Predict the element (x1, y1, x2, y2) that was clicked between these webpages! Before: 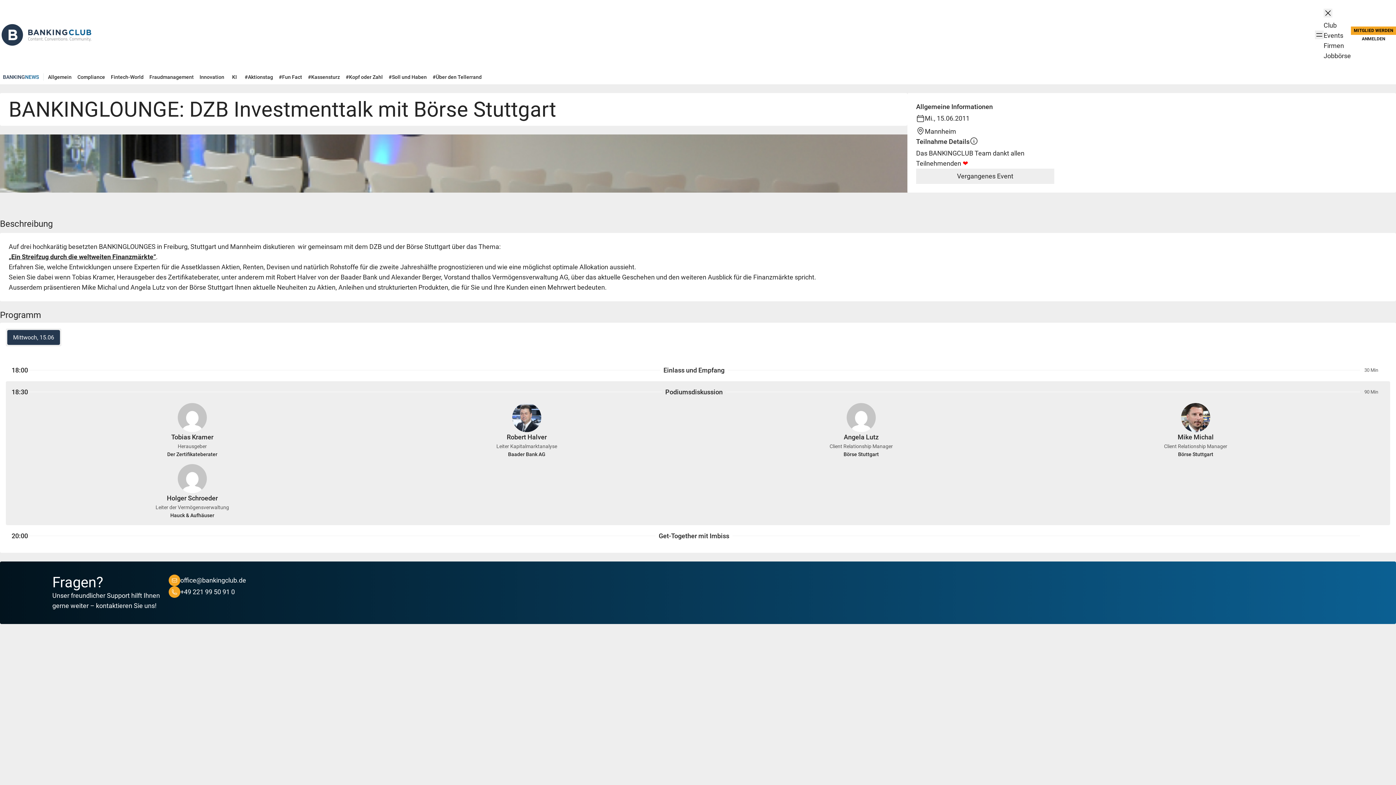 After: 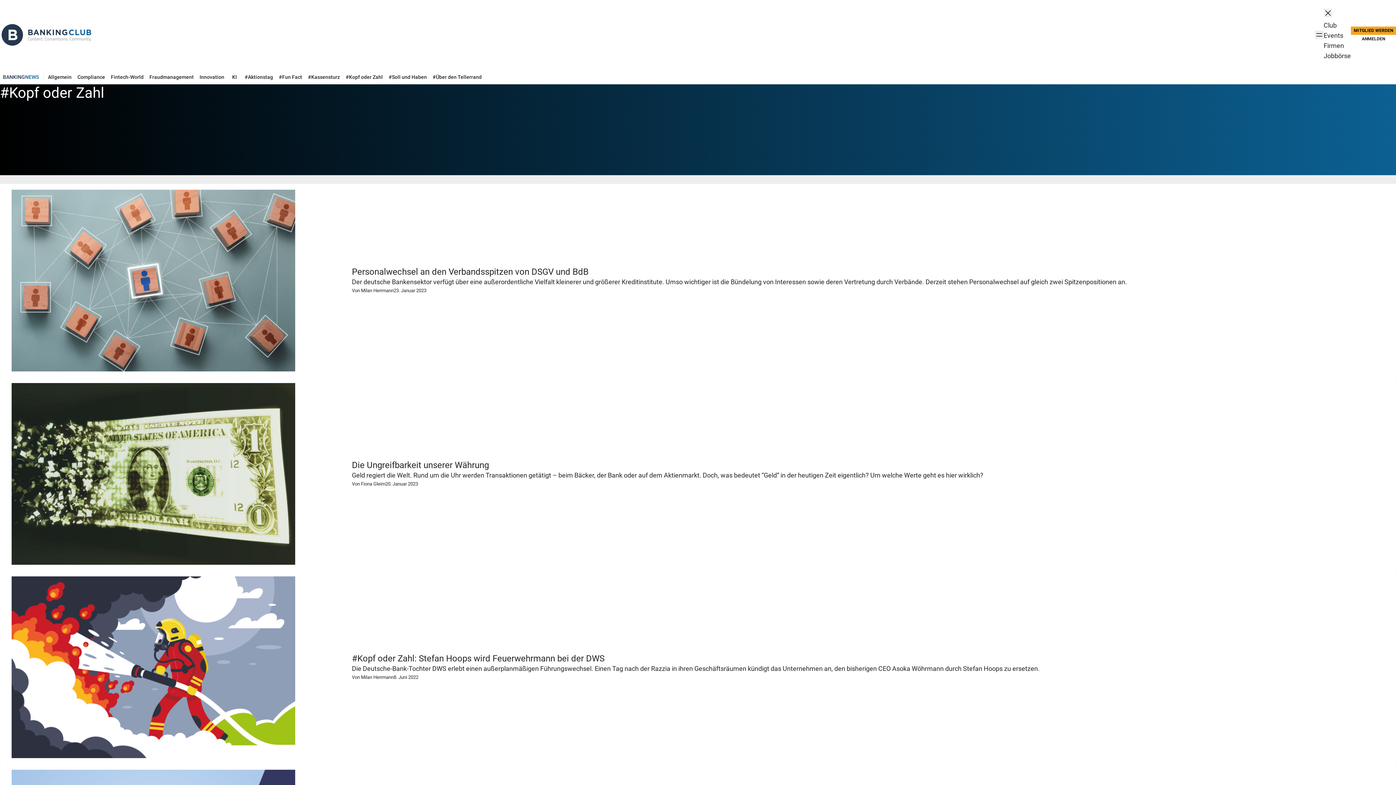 Action: label: #Kopf oder Zahl bbox: (342, 69, 385, 84)